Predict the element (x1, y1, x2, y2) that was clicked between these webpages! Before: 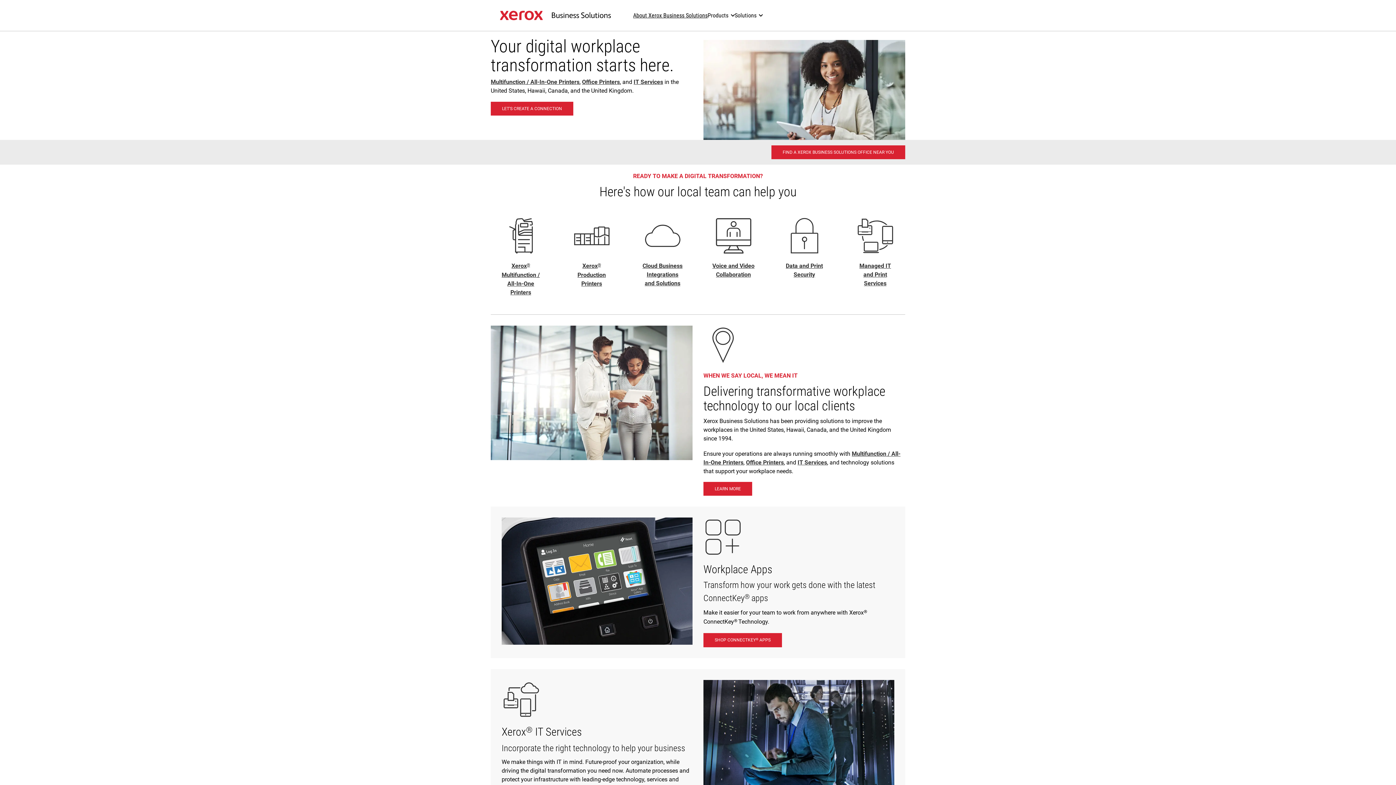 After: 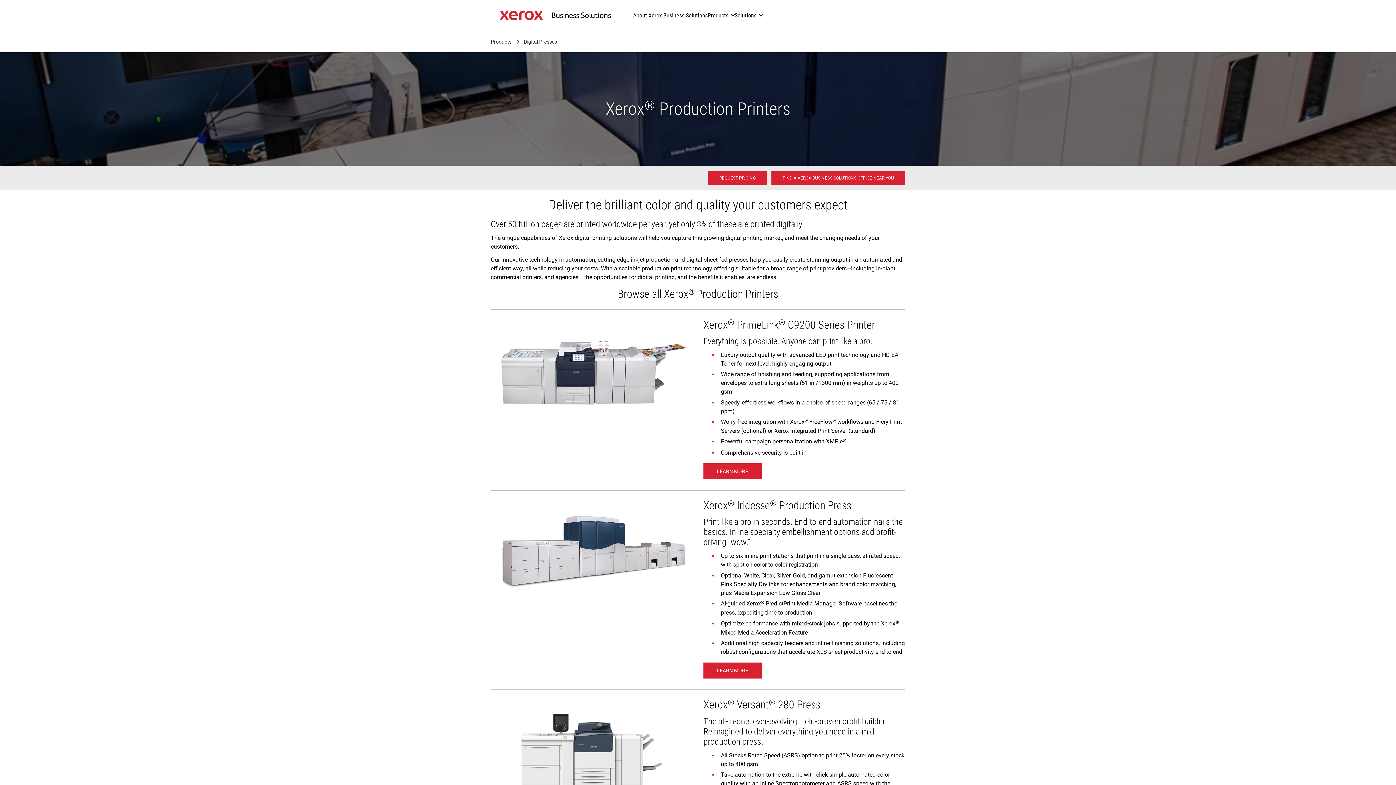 Action: label: Learn more: Digital Printing Presses & Commercial Printing Solutions bbox: (561, 207, 621, 303)